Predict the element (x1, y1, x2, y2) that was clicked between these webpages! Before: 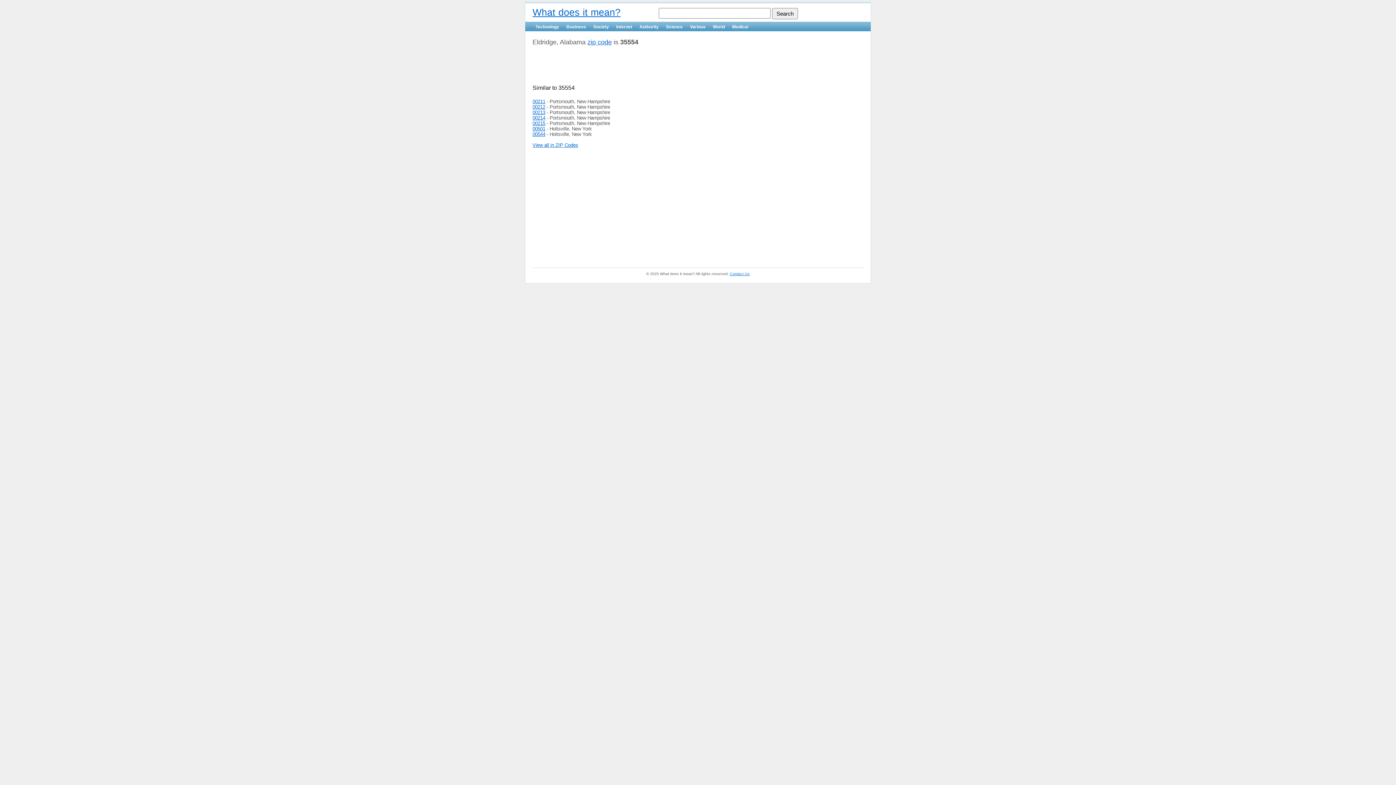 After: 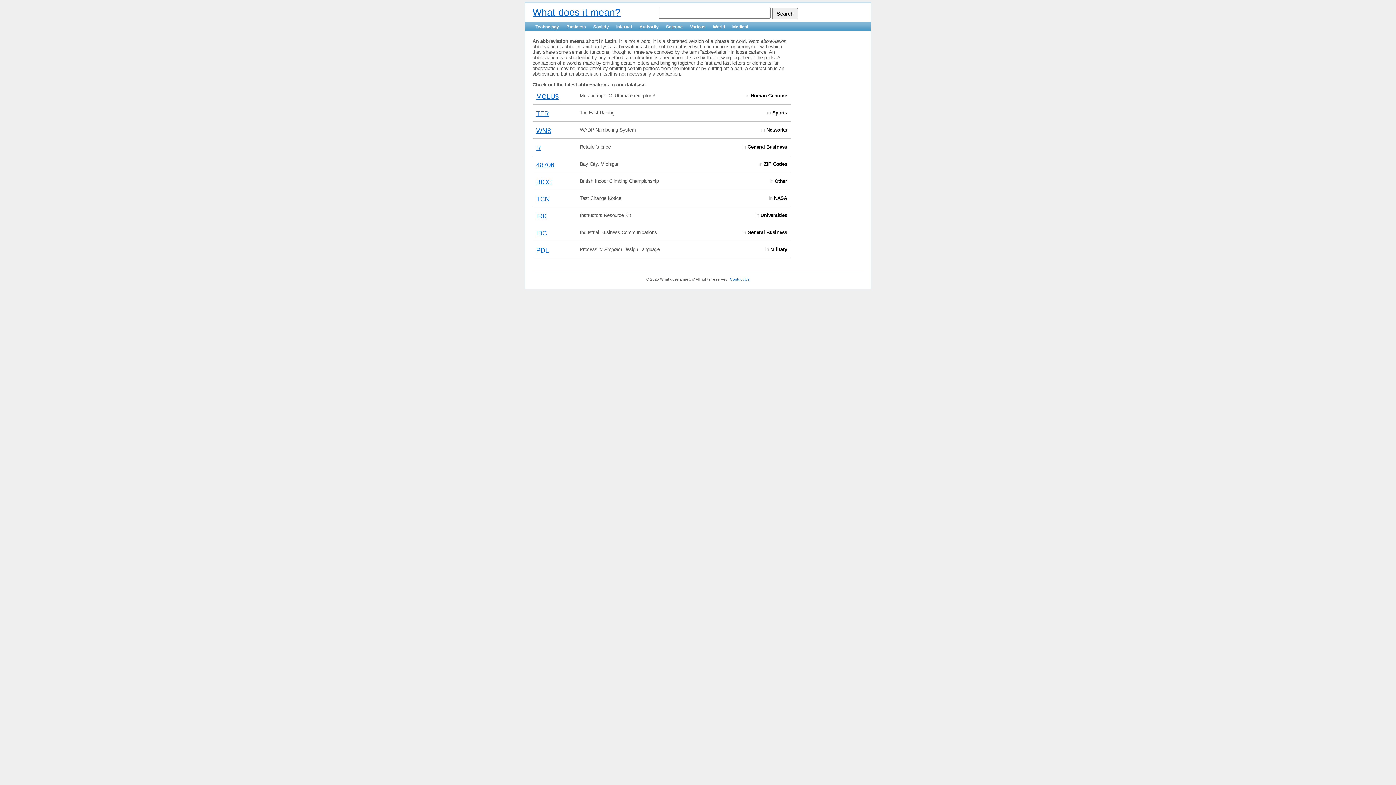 Action: label: What does it mean? bbox: (532, 6, 620, 17)